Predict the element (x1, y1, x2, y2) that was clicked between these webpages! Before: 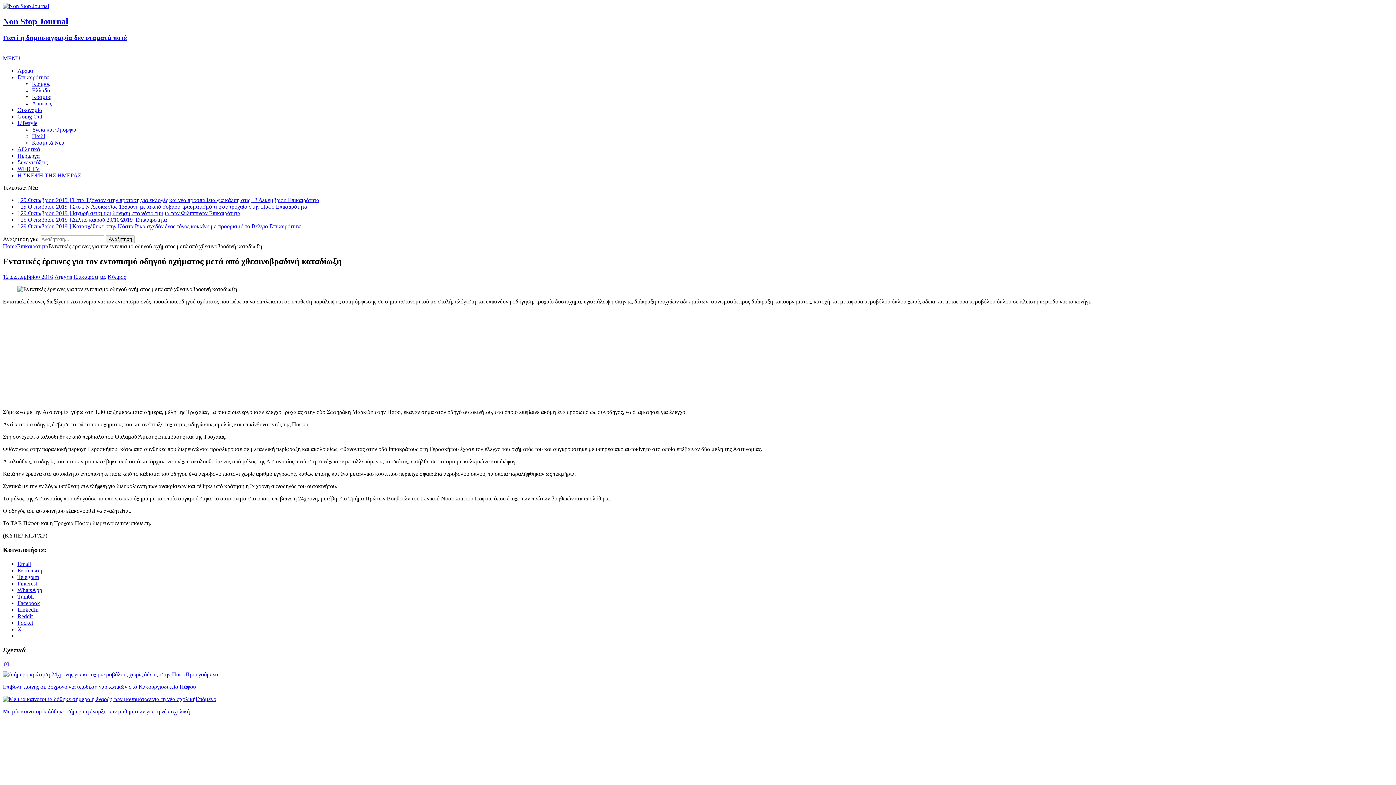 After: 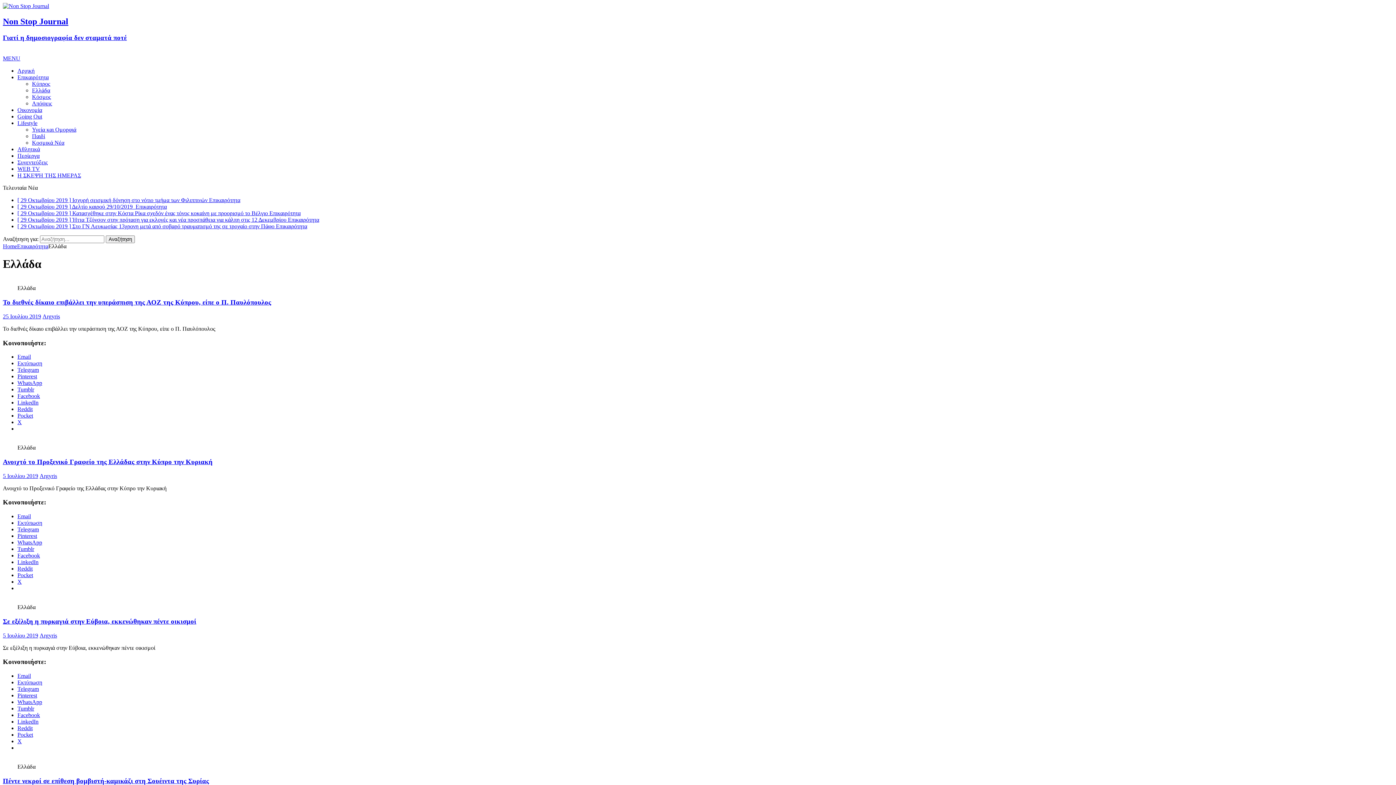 Action: bbox: (32, 87, 50, 93) label: Ελλάδα